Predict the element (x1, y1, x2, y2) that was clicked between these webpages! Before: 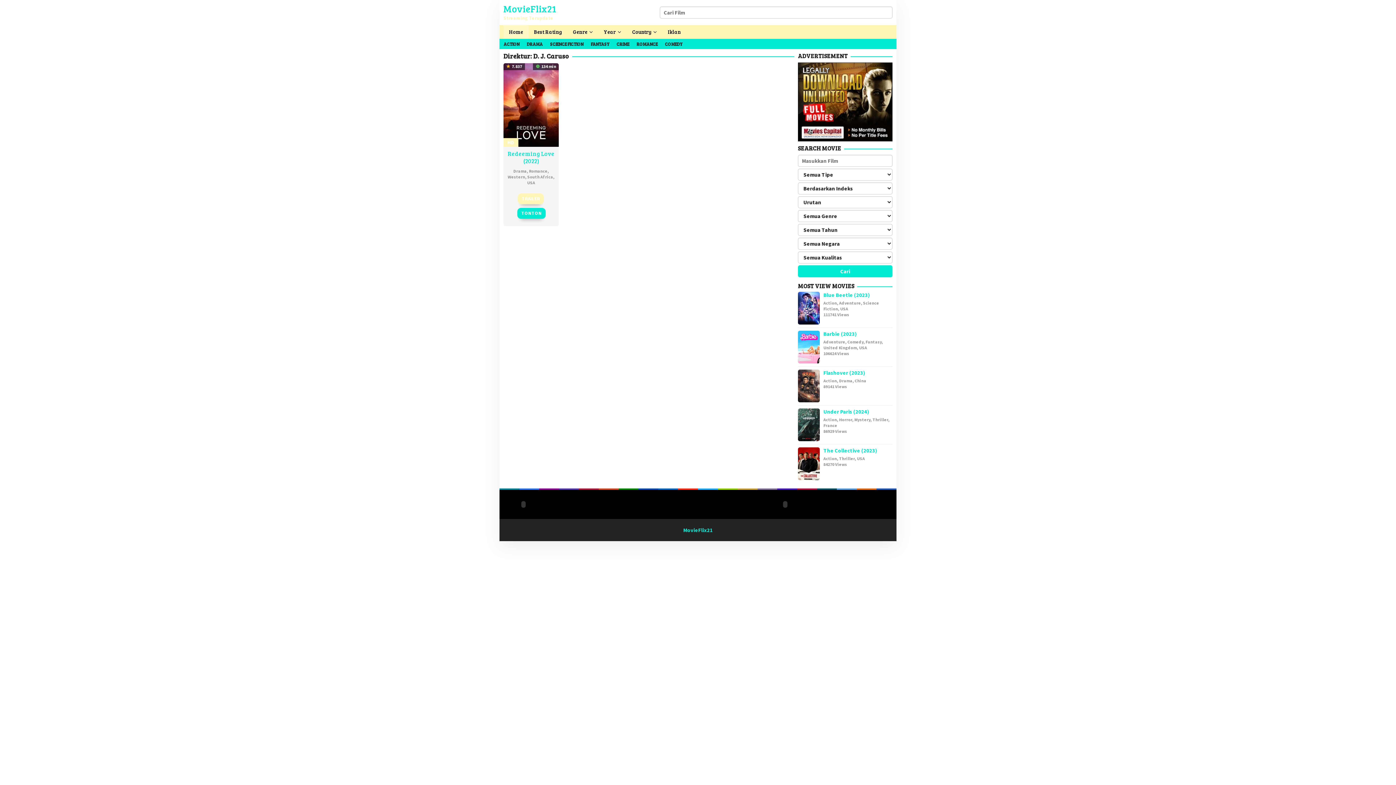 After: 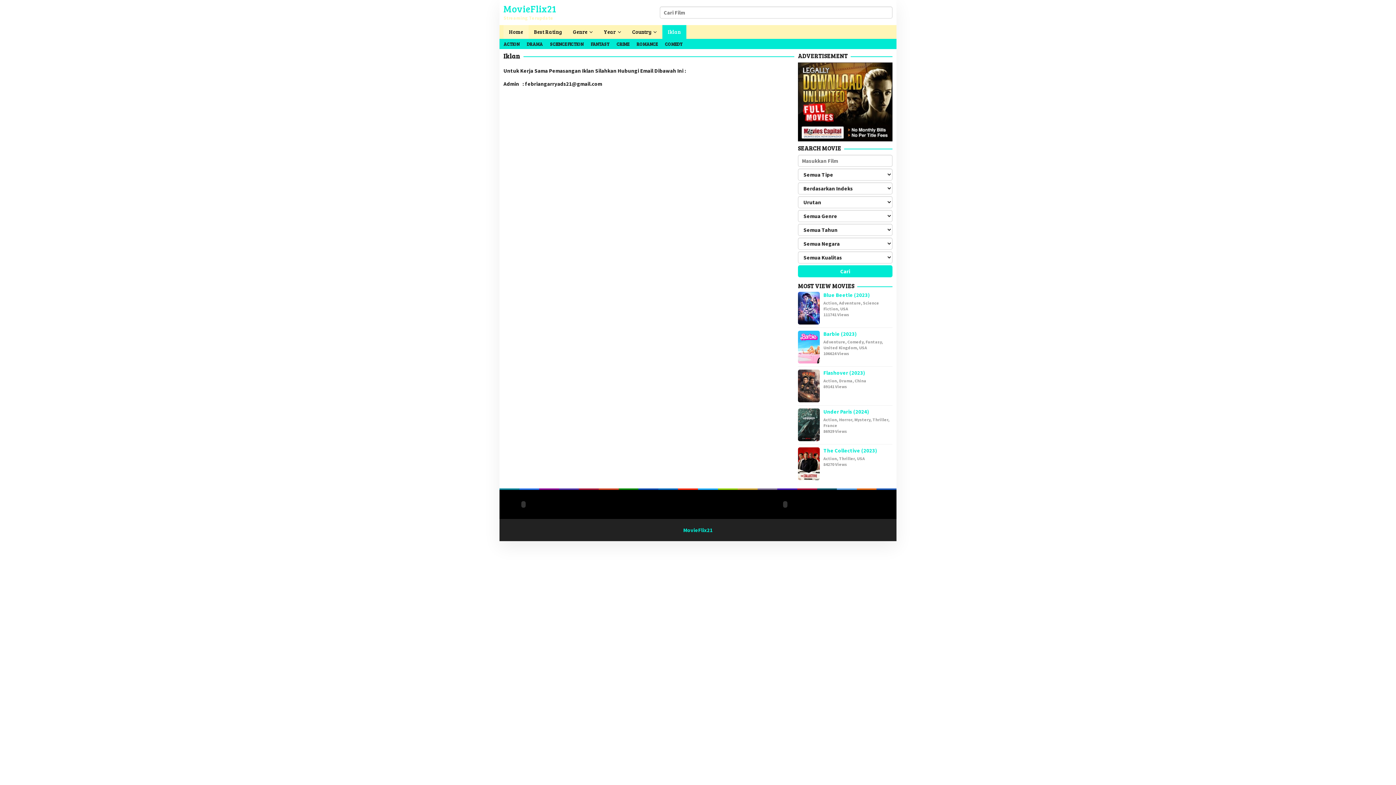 Action: label: Iklan bbox: (662, 25, 686, 38)